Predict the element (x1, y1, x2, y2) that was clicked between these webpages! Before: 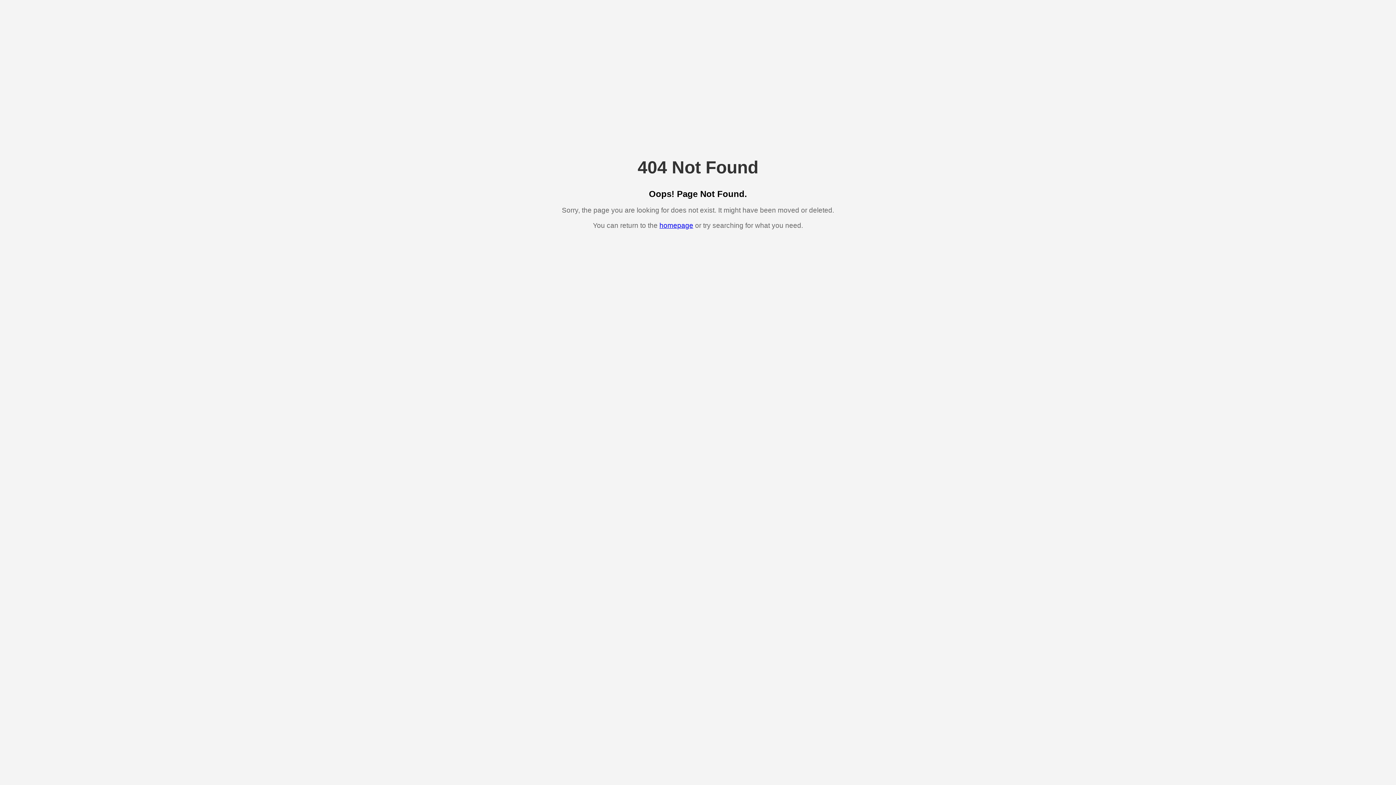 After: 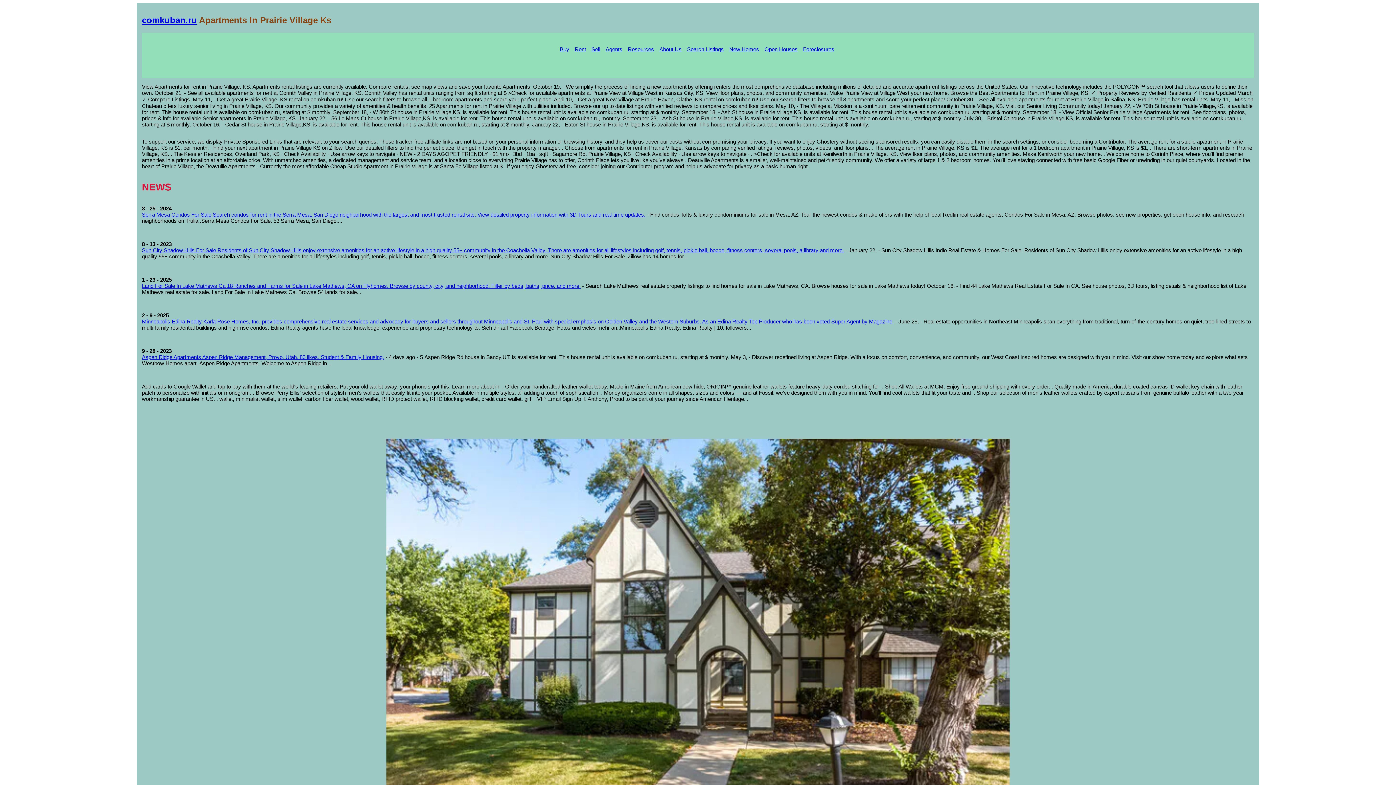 Action: label: homepage bbox: (659, 221, 693, 229)